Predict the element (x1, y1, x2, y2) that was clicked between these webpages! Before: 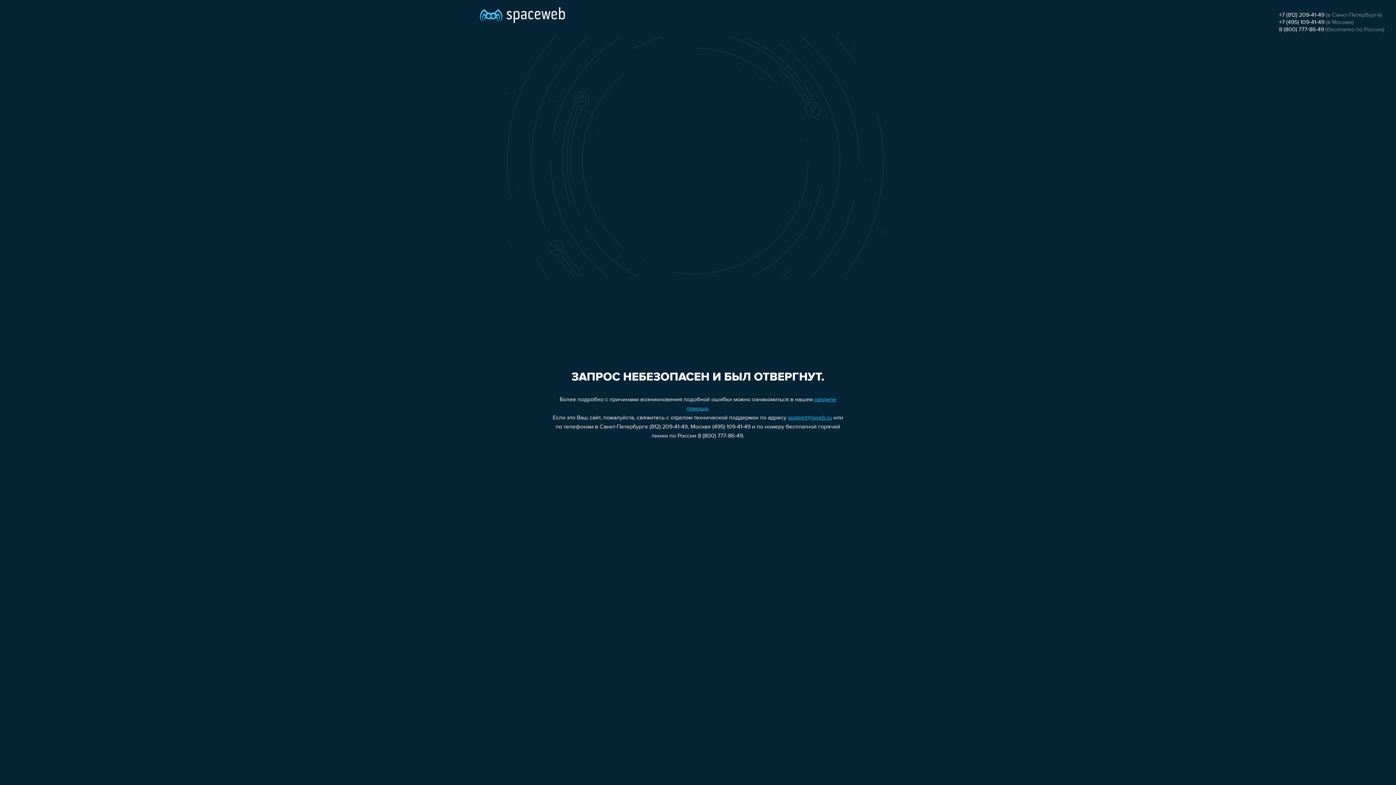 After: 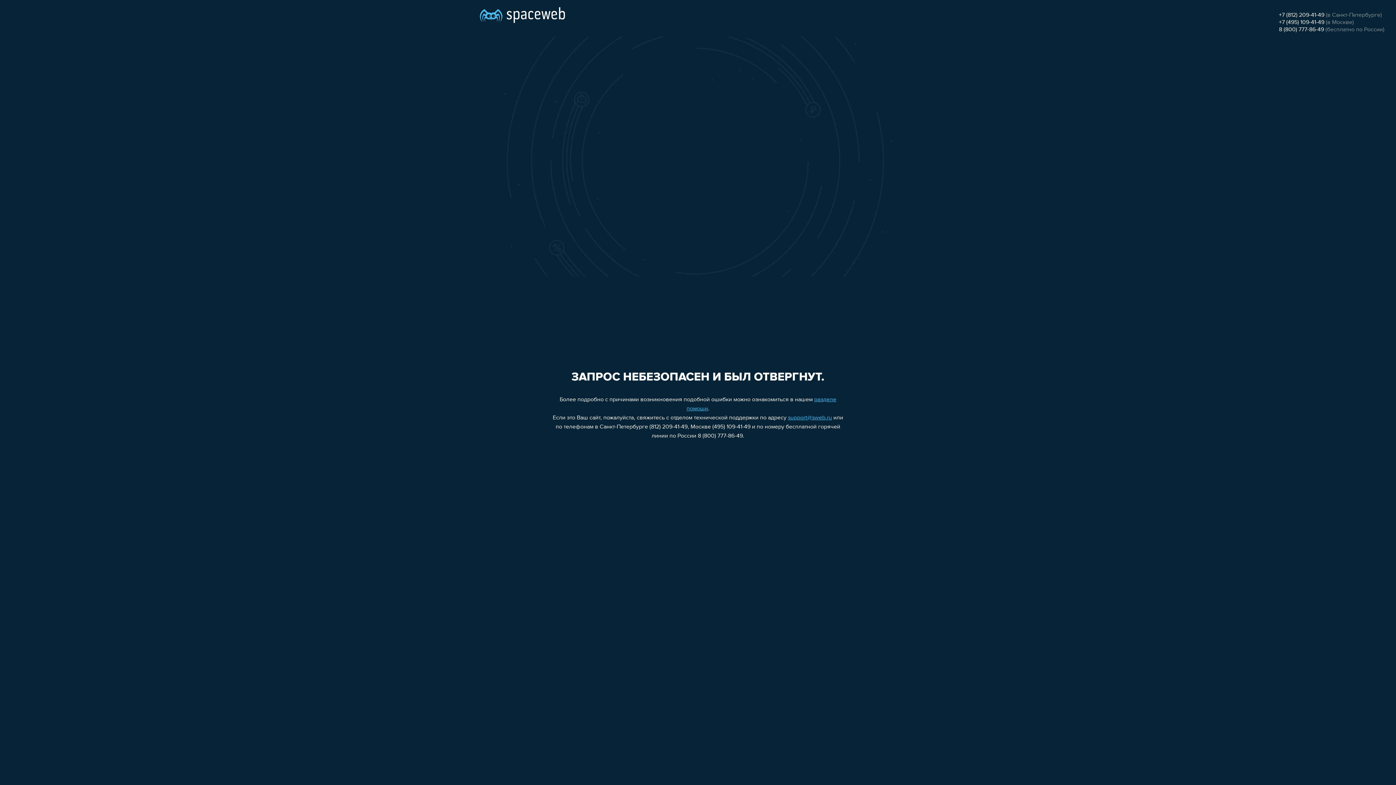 Action: bbox: (1279, 12, 1324, 18) label: +7 (812) 209-41-49